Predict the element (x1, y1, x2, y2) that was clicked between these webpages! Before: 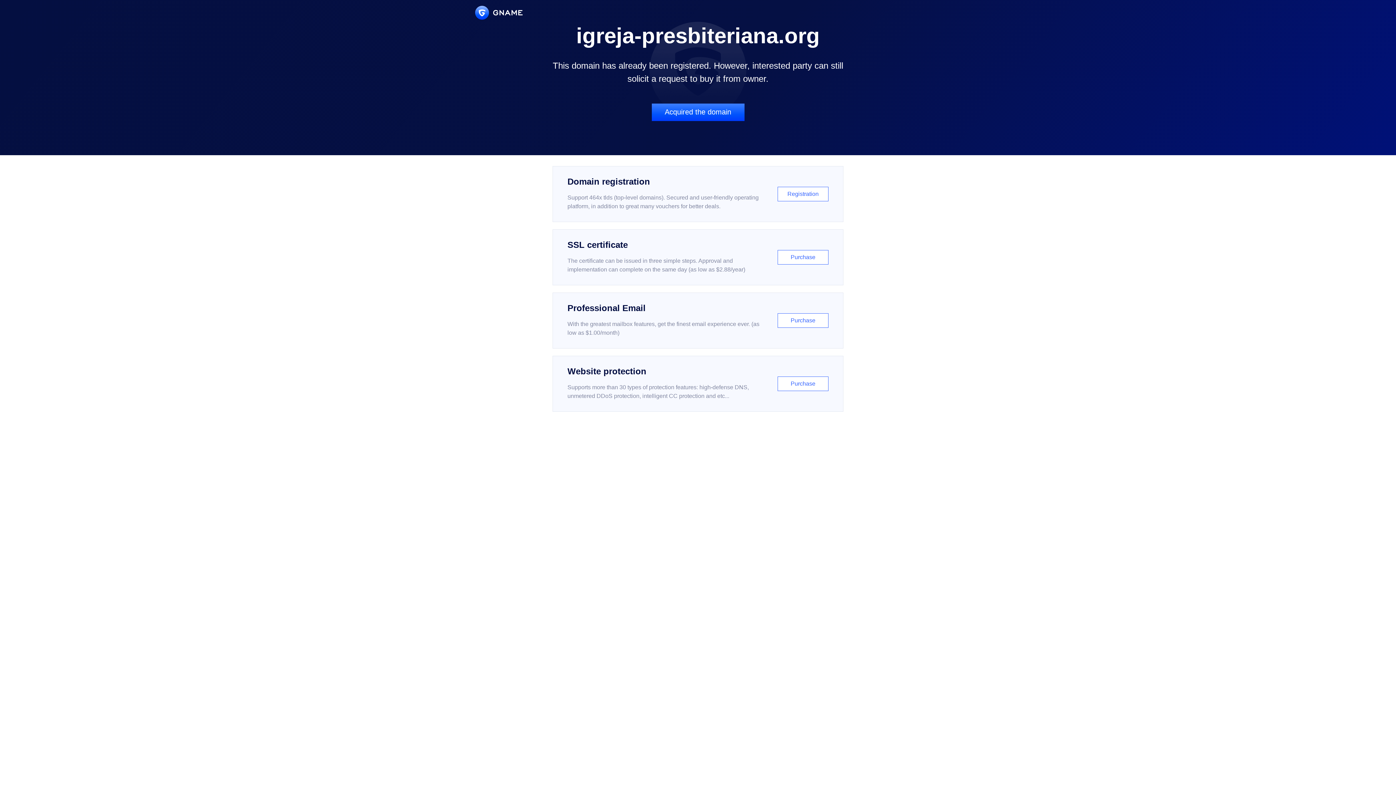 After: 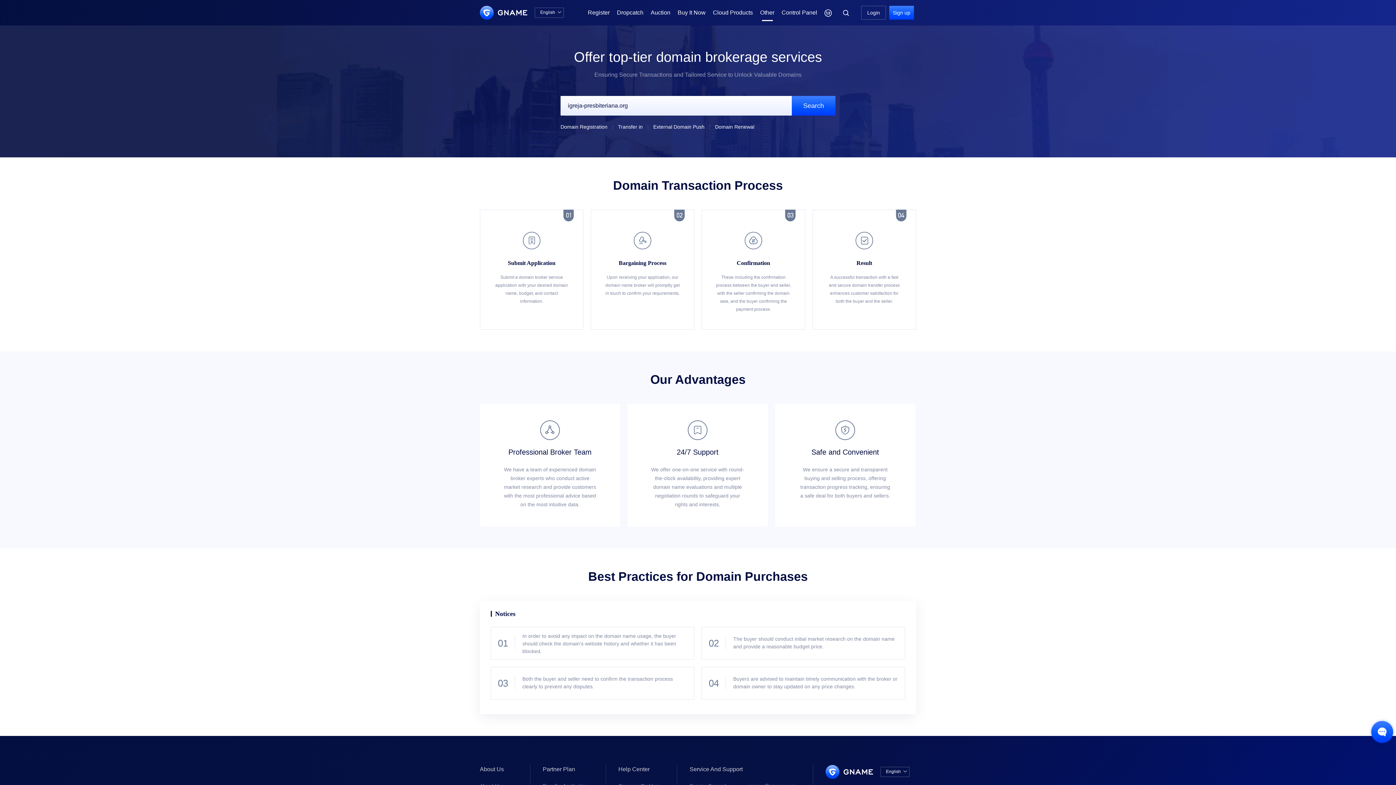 Action: bbox: (651, 103, 744, 121) label: Acquired the domain